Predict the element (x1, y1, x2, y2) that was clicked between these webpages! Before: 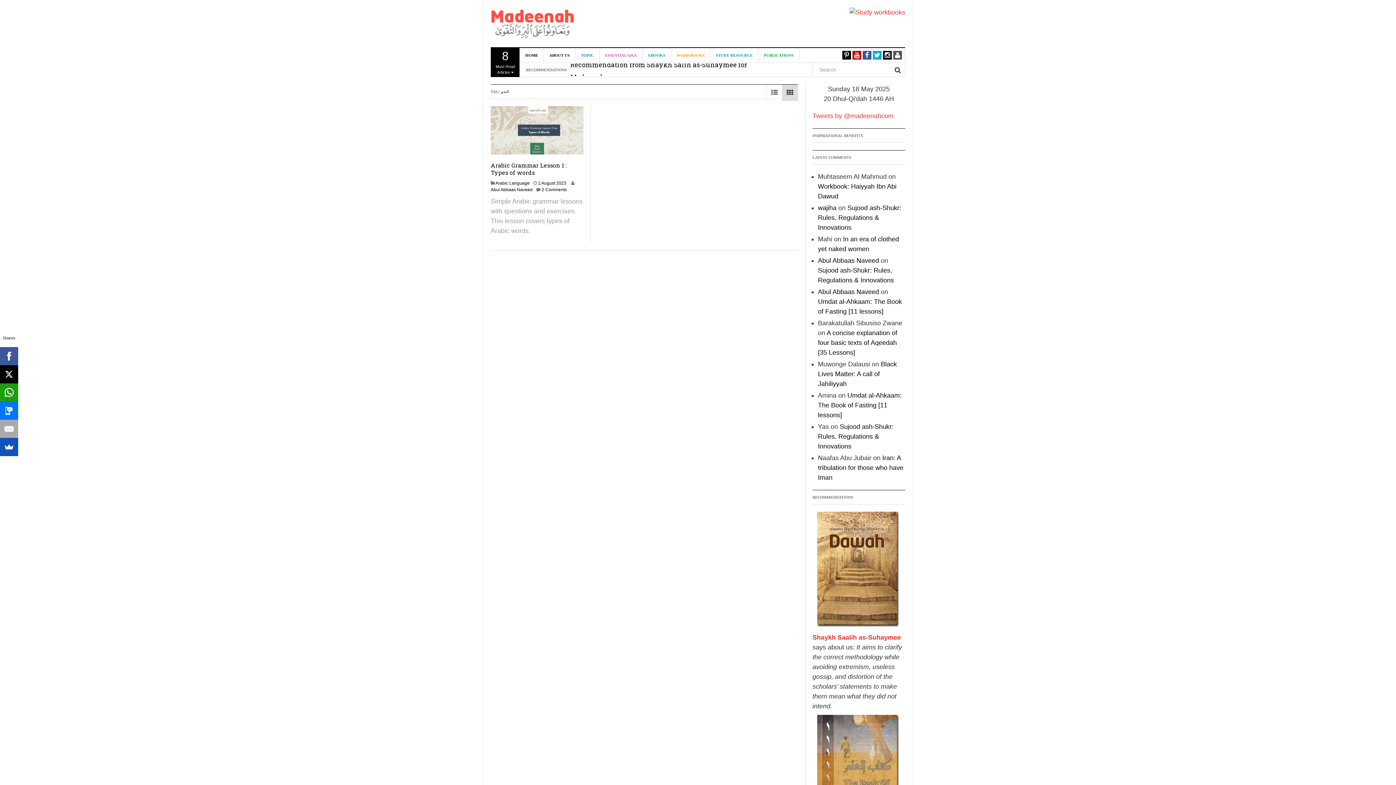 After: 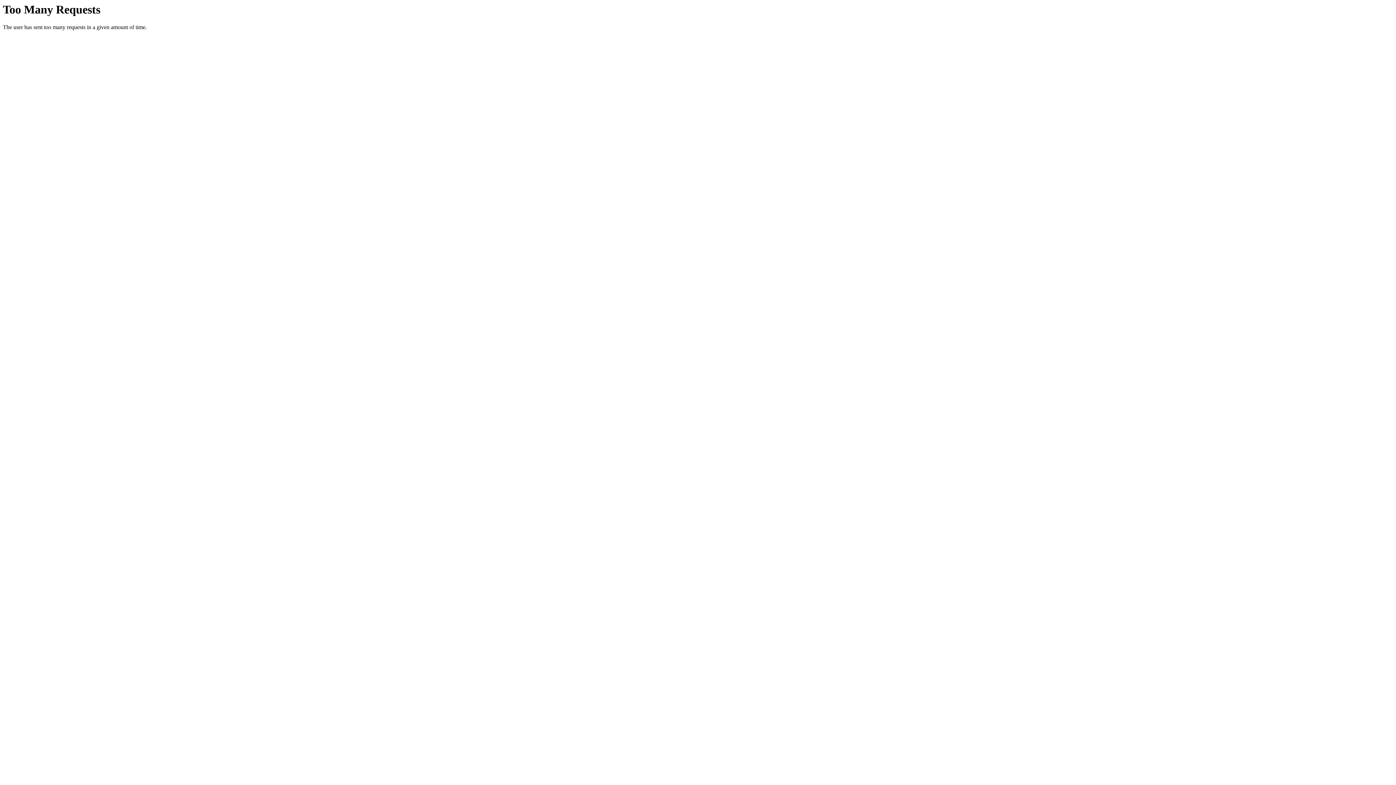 Action: label: Abul Abbaas Naveed bbox: (818, 288, 879, 295)